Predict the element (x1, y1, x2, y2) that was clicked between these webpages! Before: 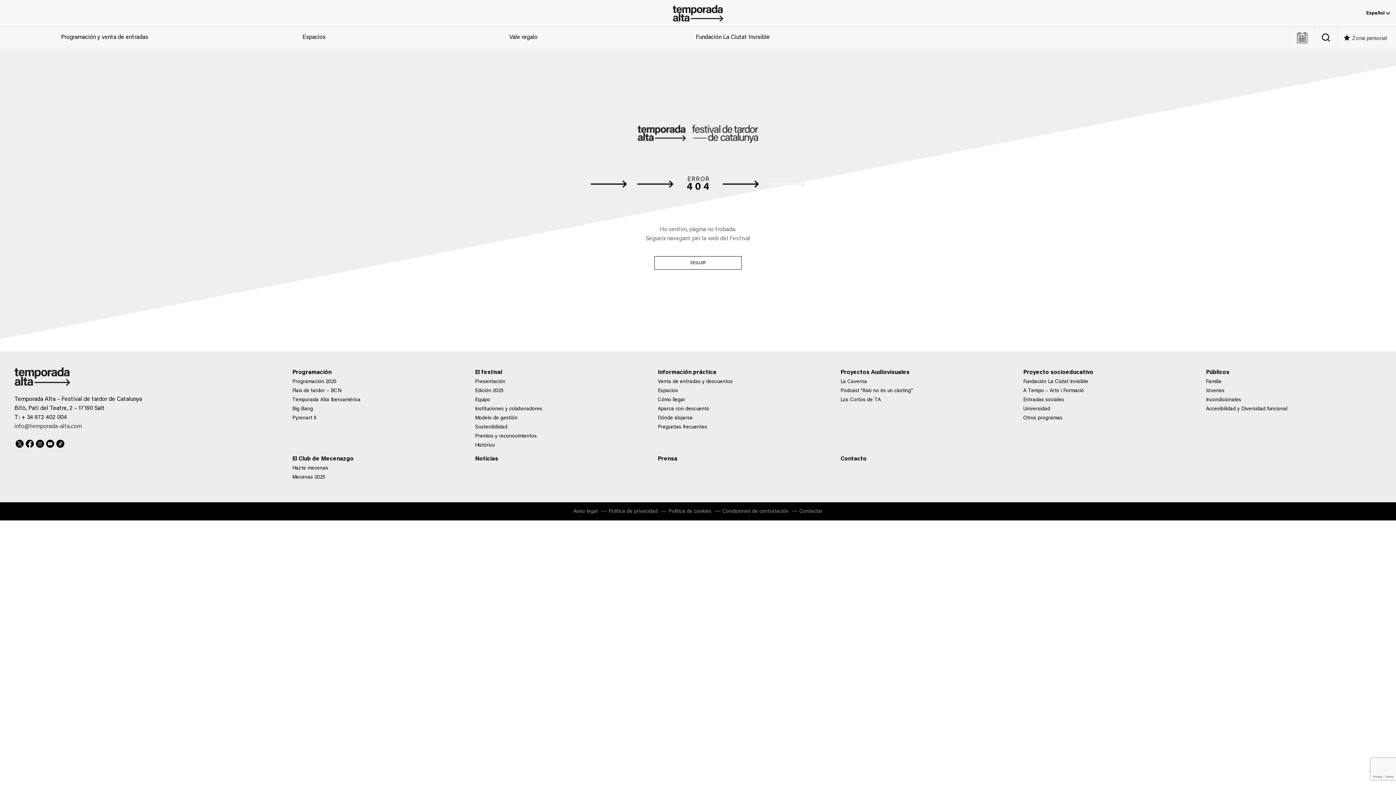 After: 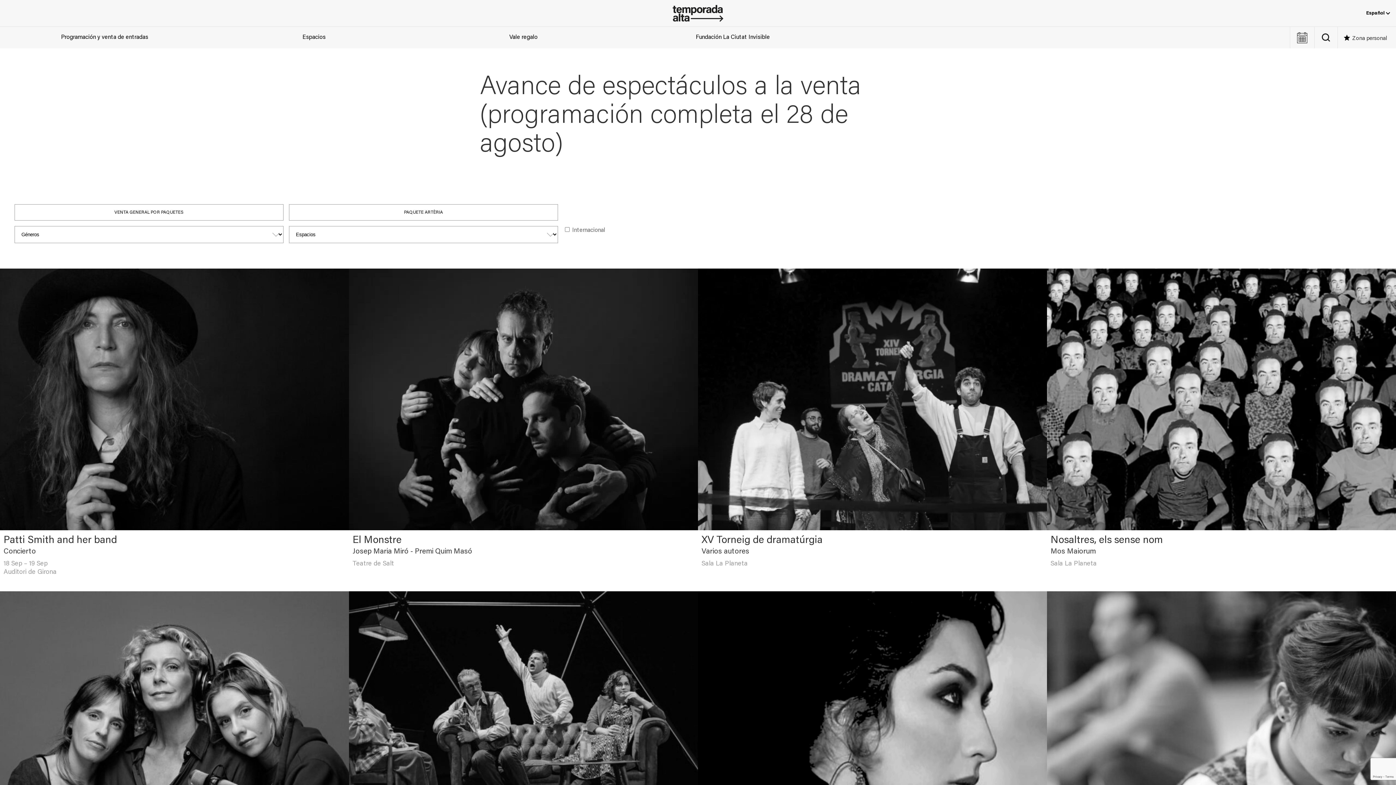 Action: label: Programación y venta de entradas bbox: (0, 26, 209, 48)